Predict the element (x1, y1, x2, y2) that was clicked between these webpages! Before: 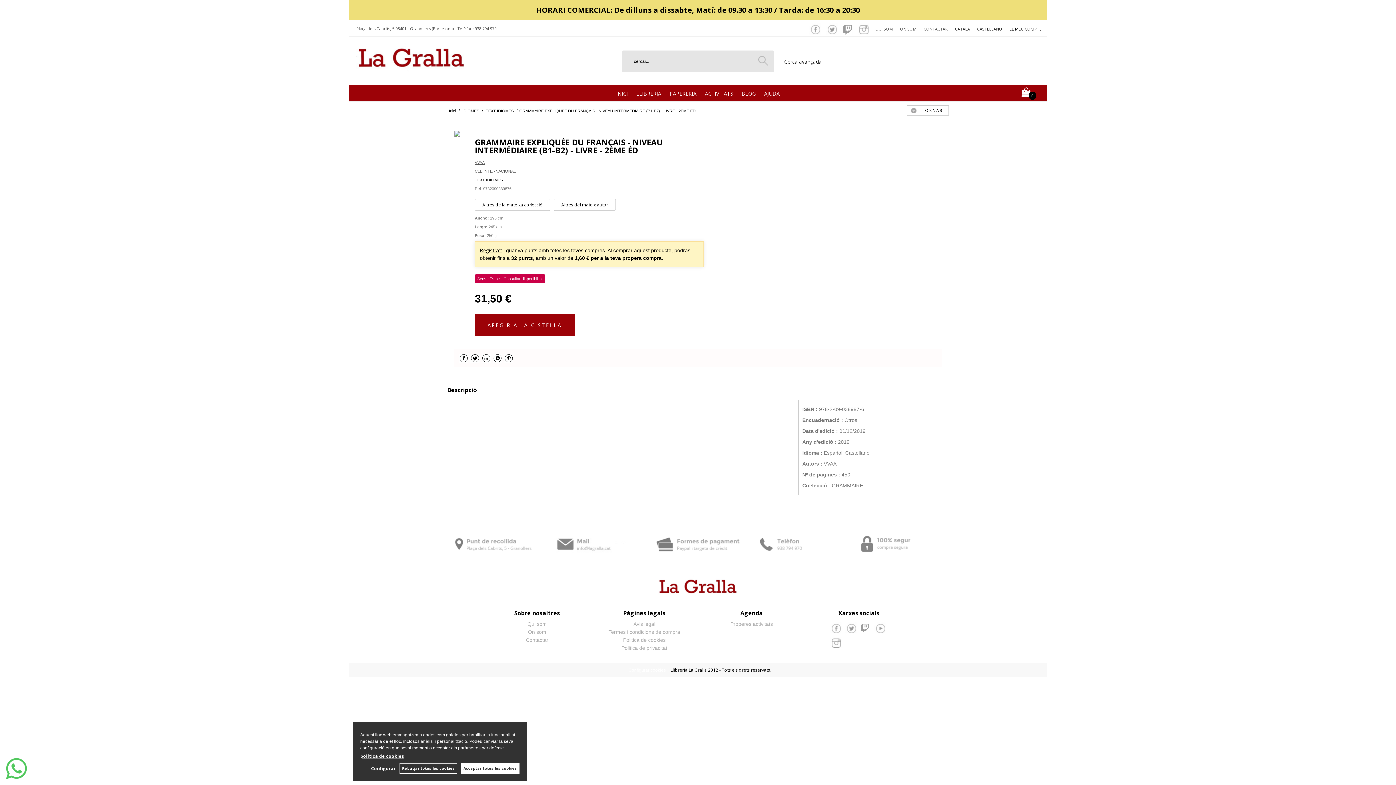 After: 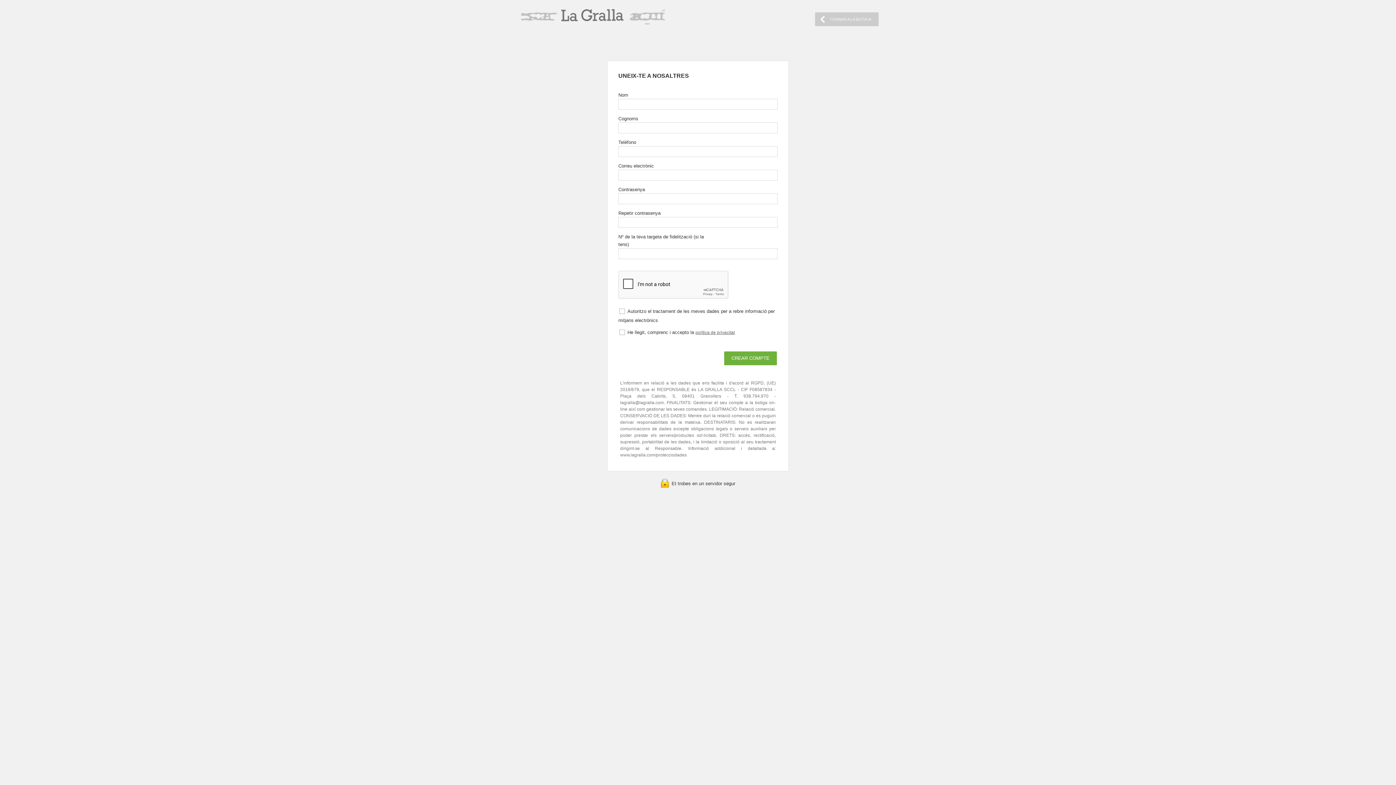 Action: label: Registra't bbox: (480, 246, 502, 253)